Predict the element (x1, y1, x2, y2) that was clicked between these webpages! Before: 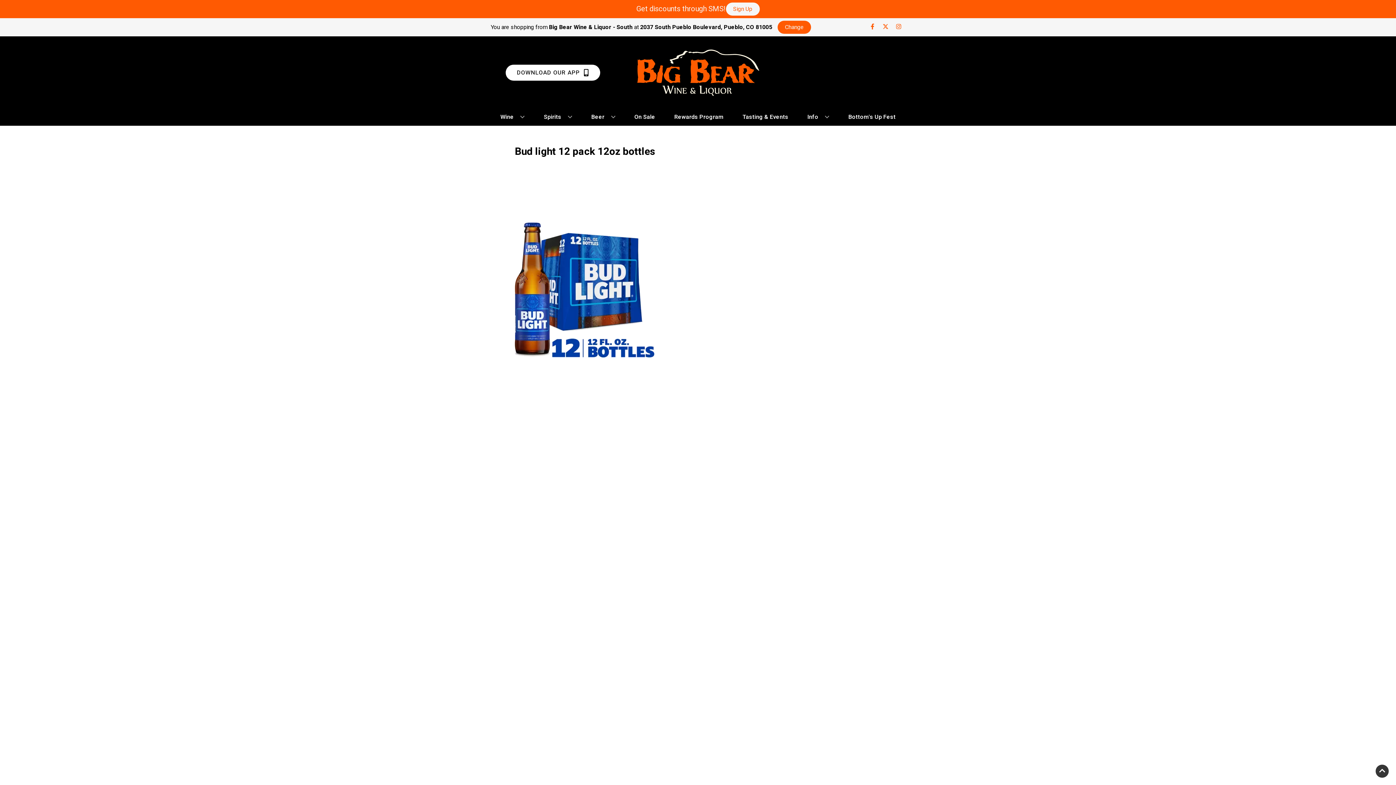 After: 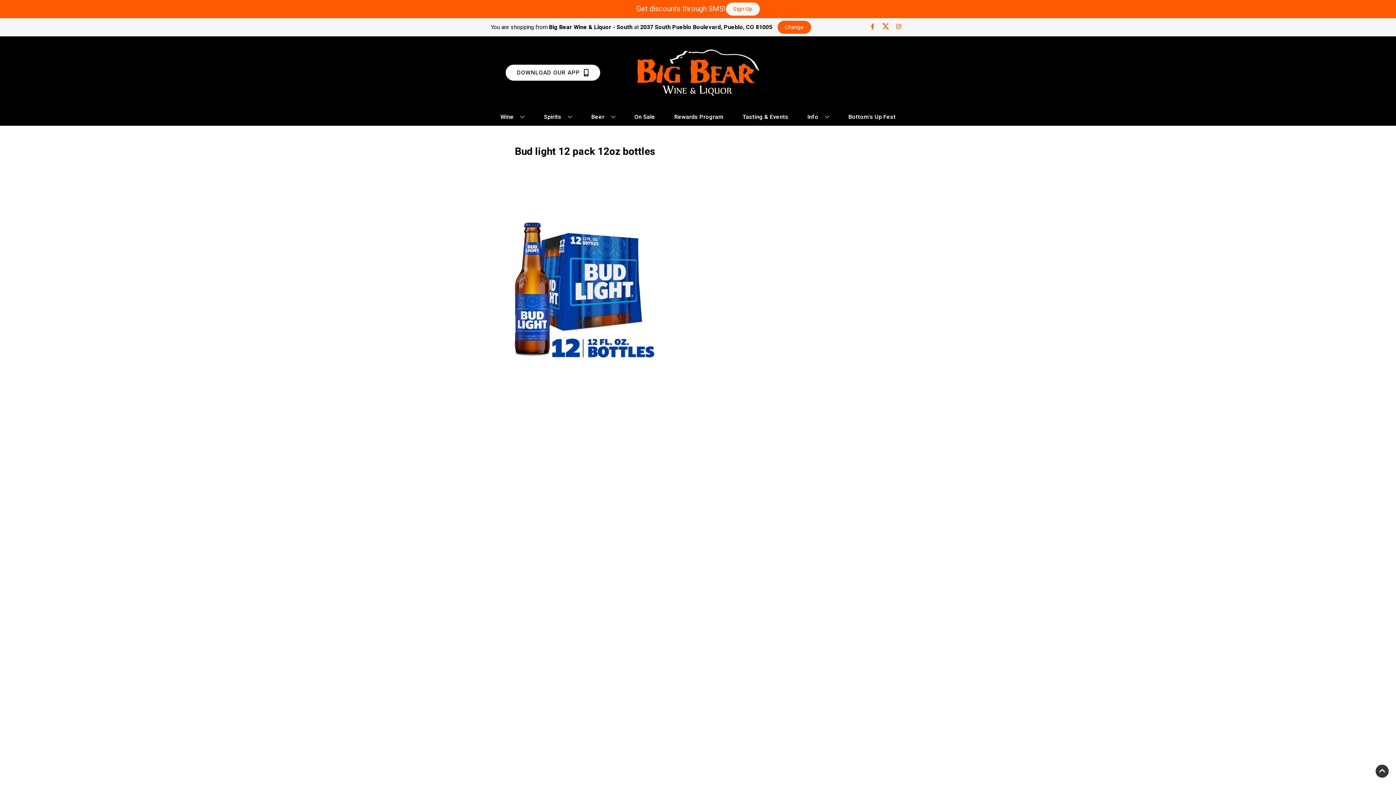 Action: label: Opens twitter in a new tab bbox: (879, 23, 892, 30)